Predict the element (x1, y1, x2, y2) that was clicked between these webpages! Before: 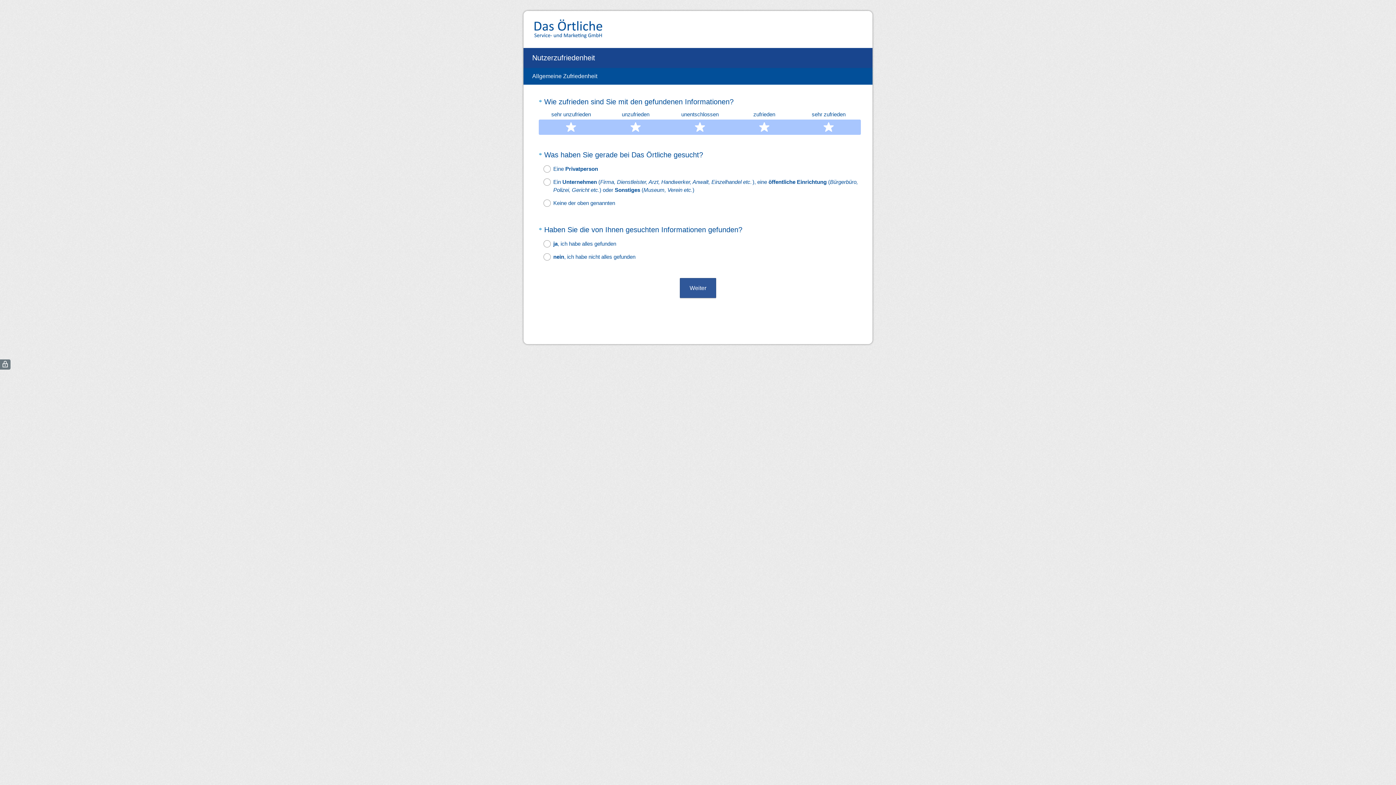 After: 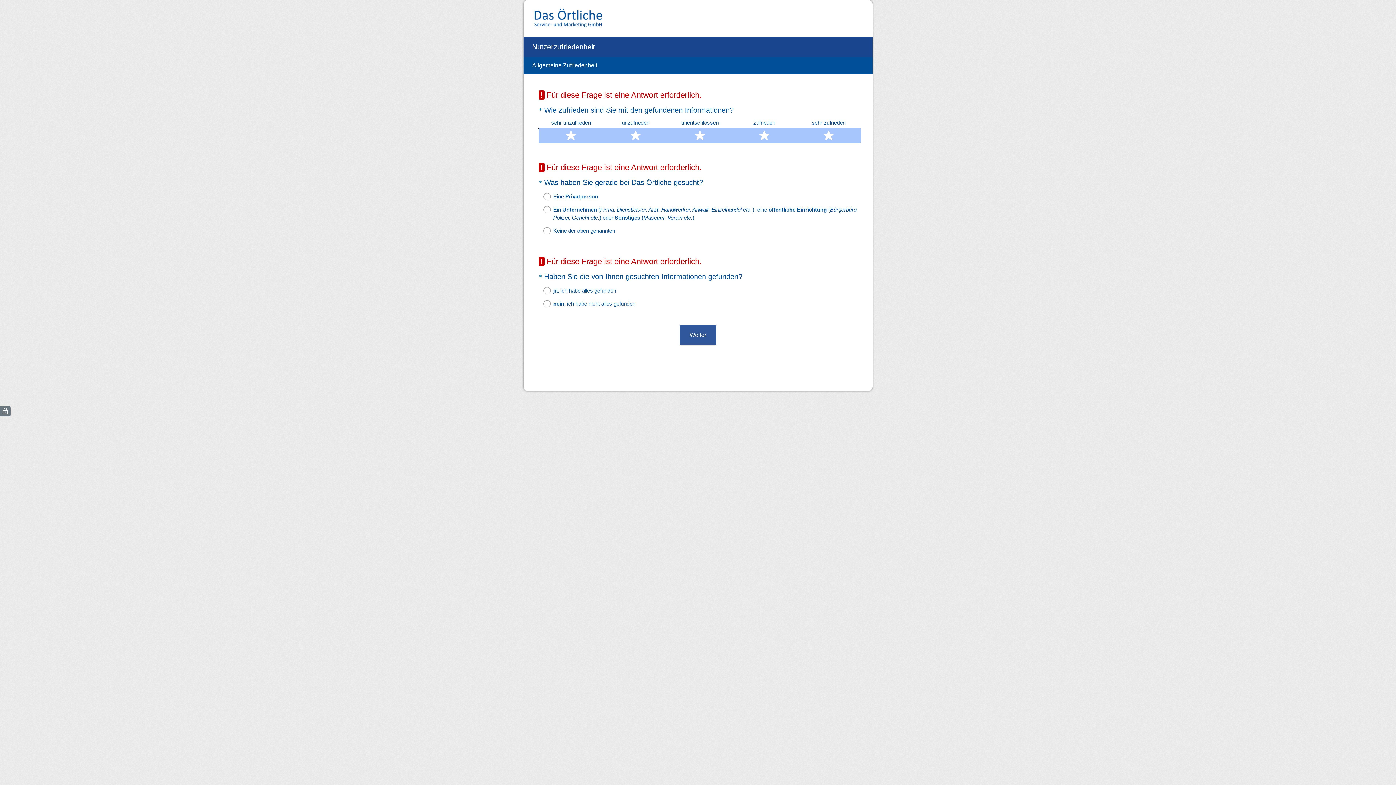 Action: bbox: (680, 278, 716, 298) label: Weiter